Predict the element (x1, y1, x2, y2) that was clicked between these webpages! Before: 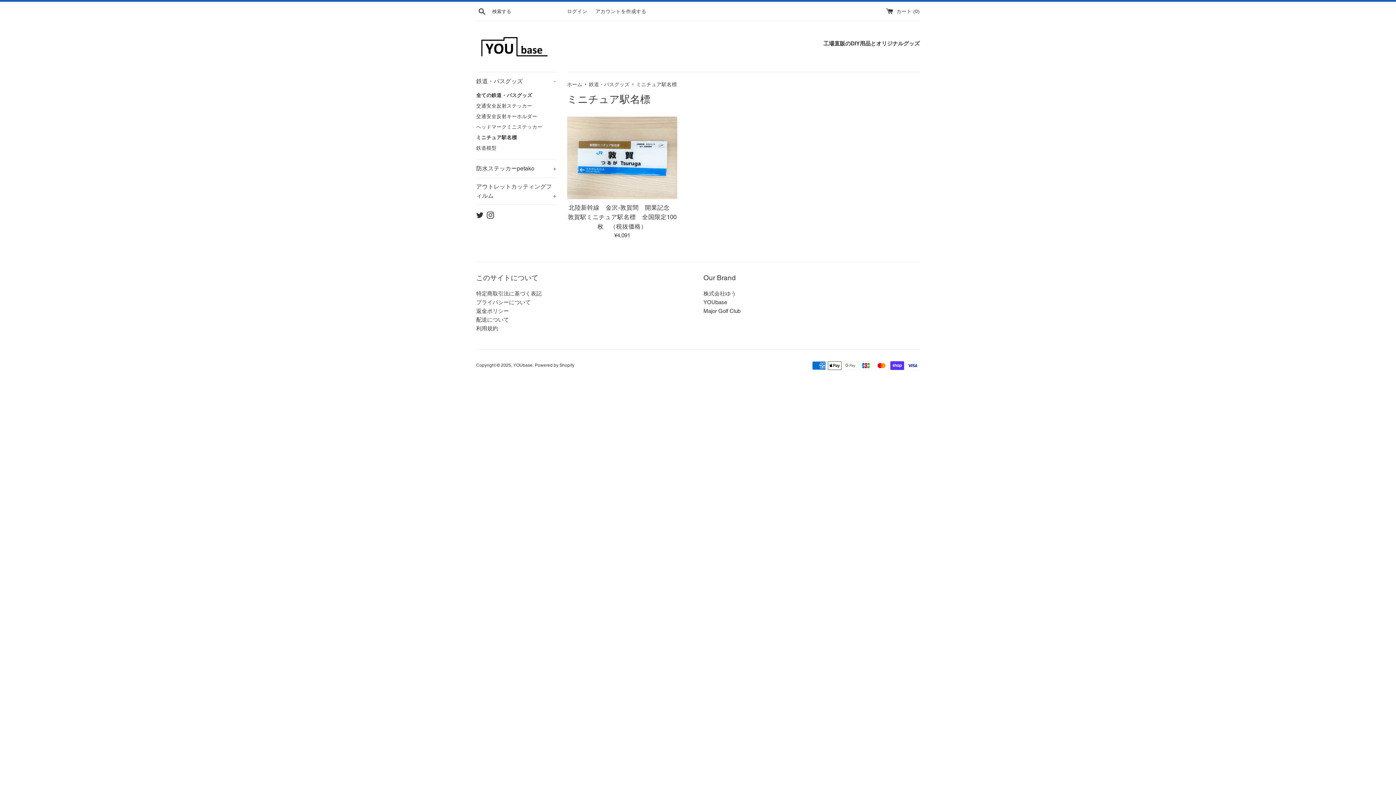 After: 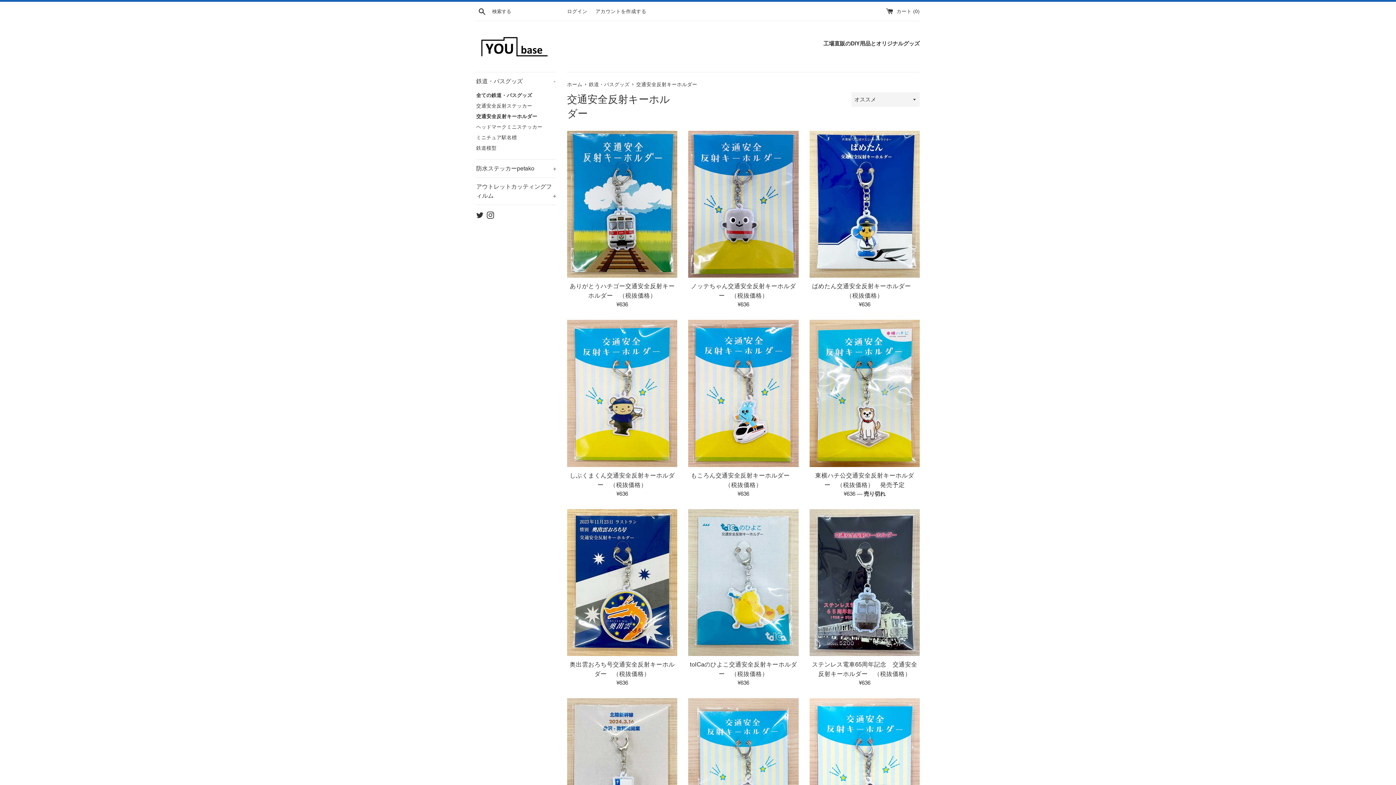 Action: label: 交通安全反射キーホルダー bbox: (476, 111, 556, 121)